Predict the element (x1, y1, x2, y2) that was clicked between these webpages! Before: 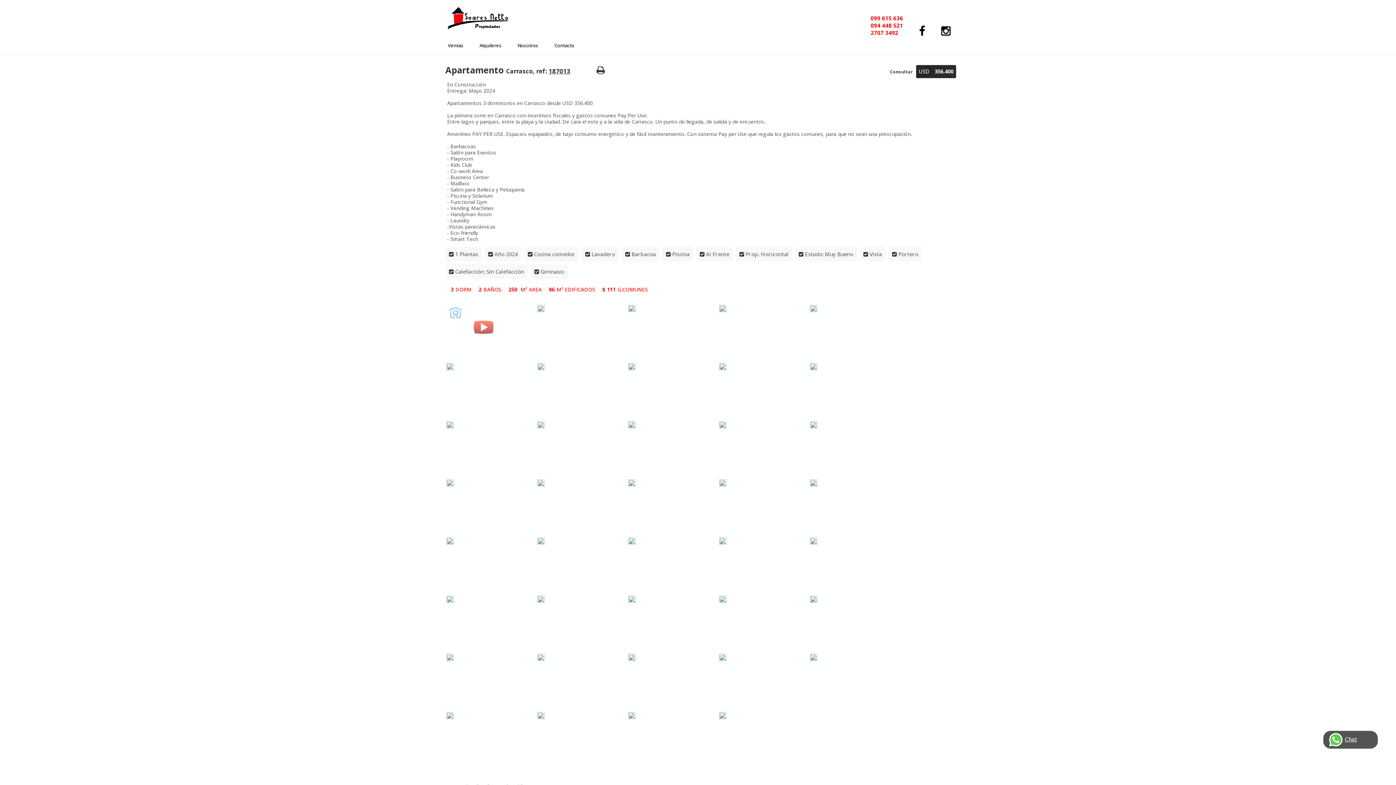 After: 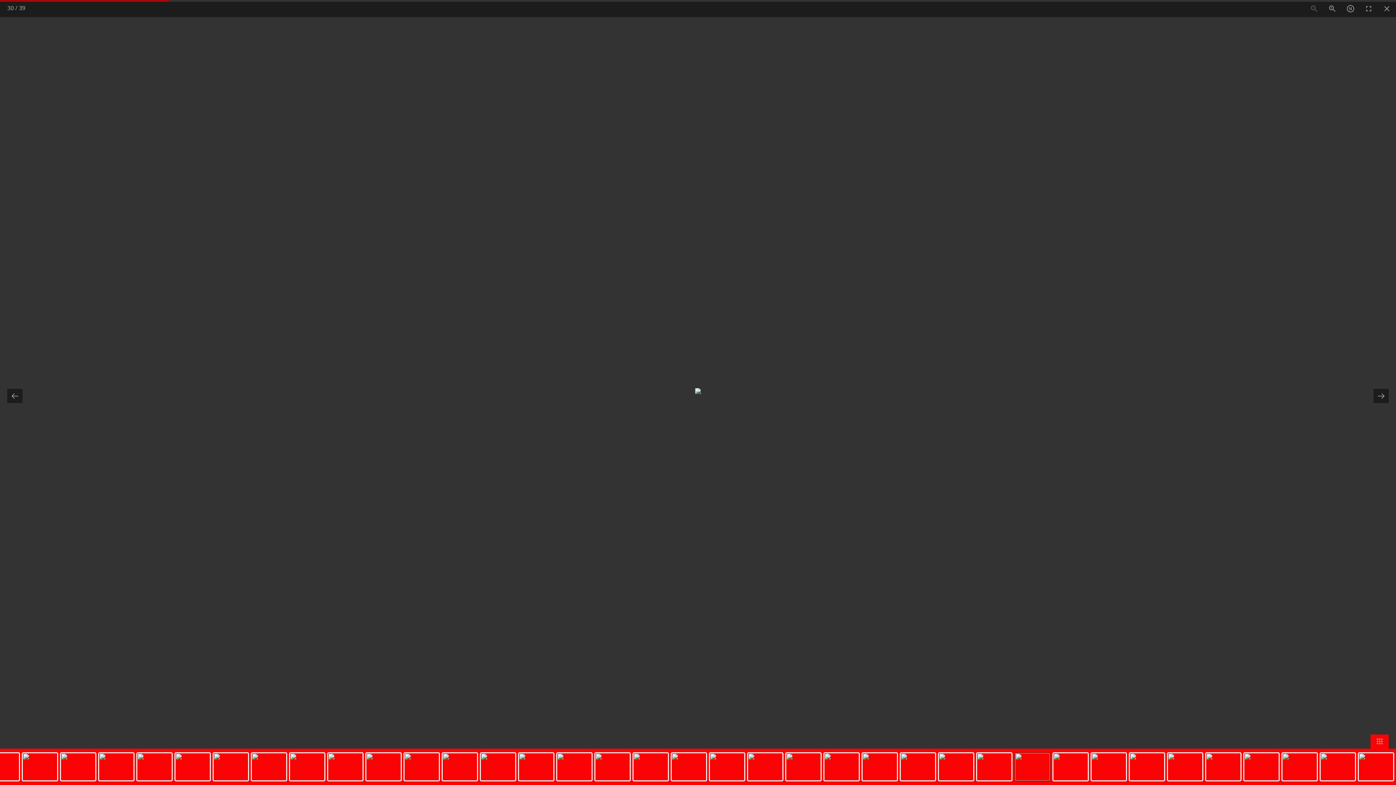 Action: bbox: (809, 536, 818, 547)